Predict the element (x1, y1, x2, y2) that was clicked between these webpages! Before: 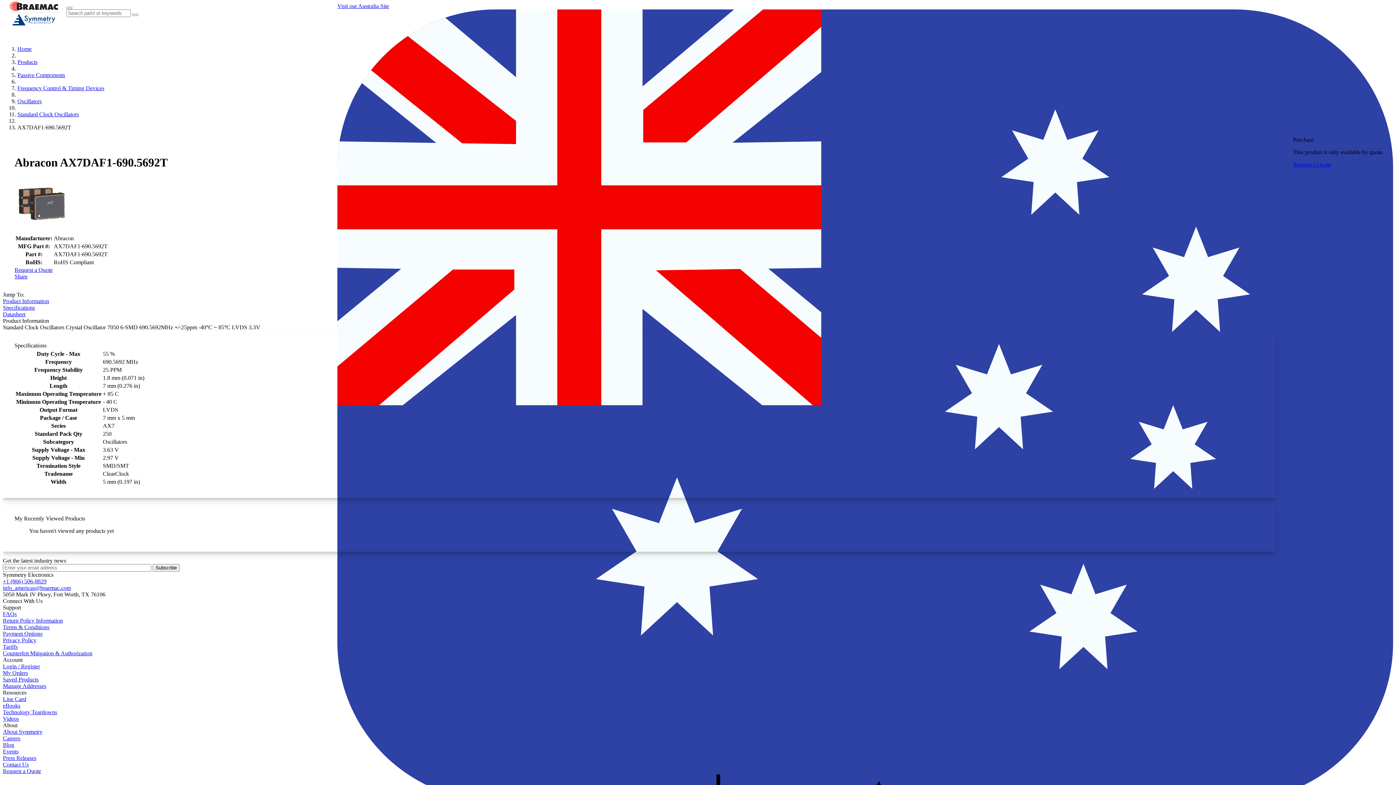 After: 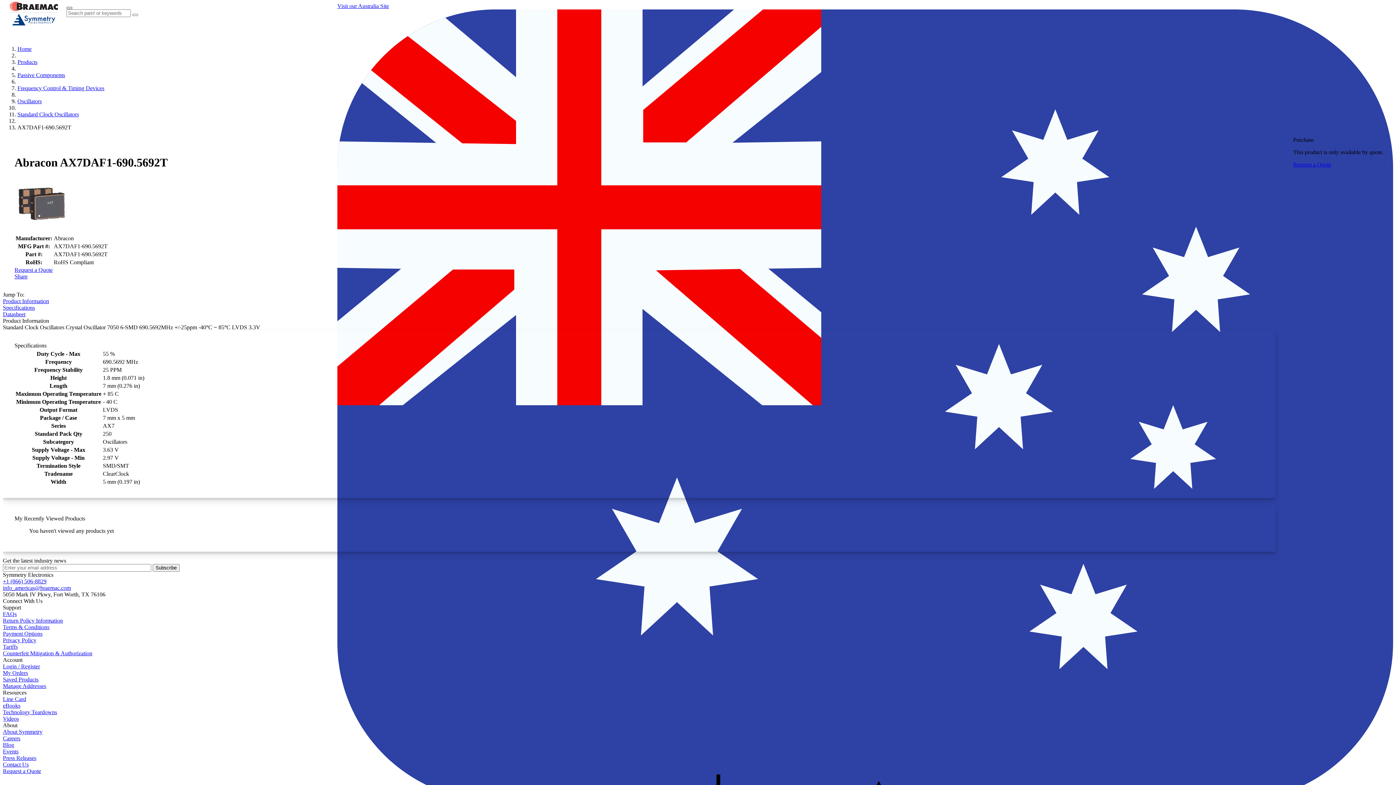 Action: bbox: (66, 6, 72, 9) label: Search